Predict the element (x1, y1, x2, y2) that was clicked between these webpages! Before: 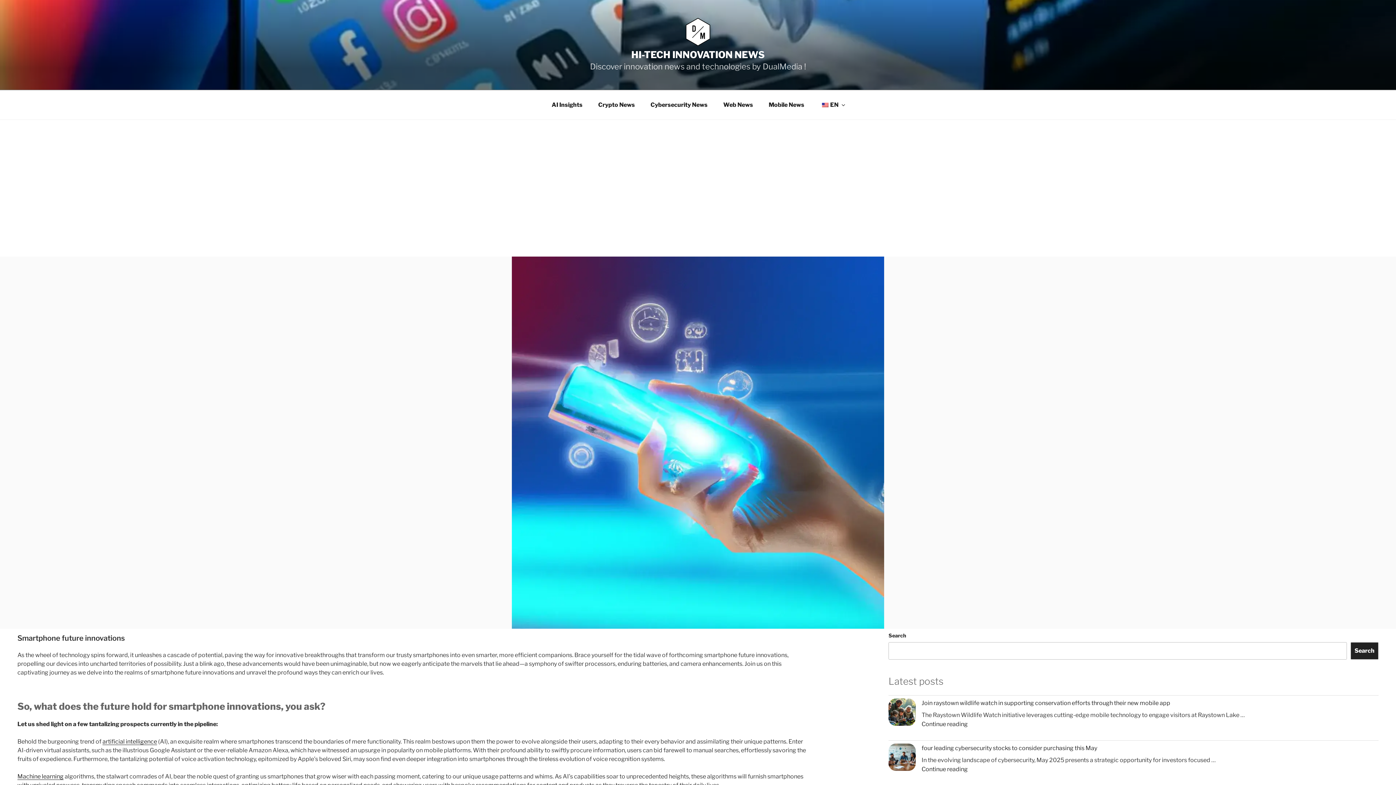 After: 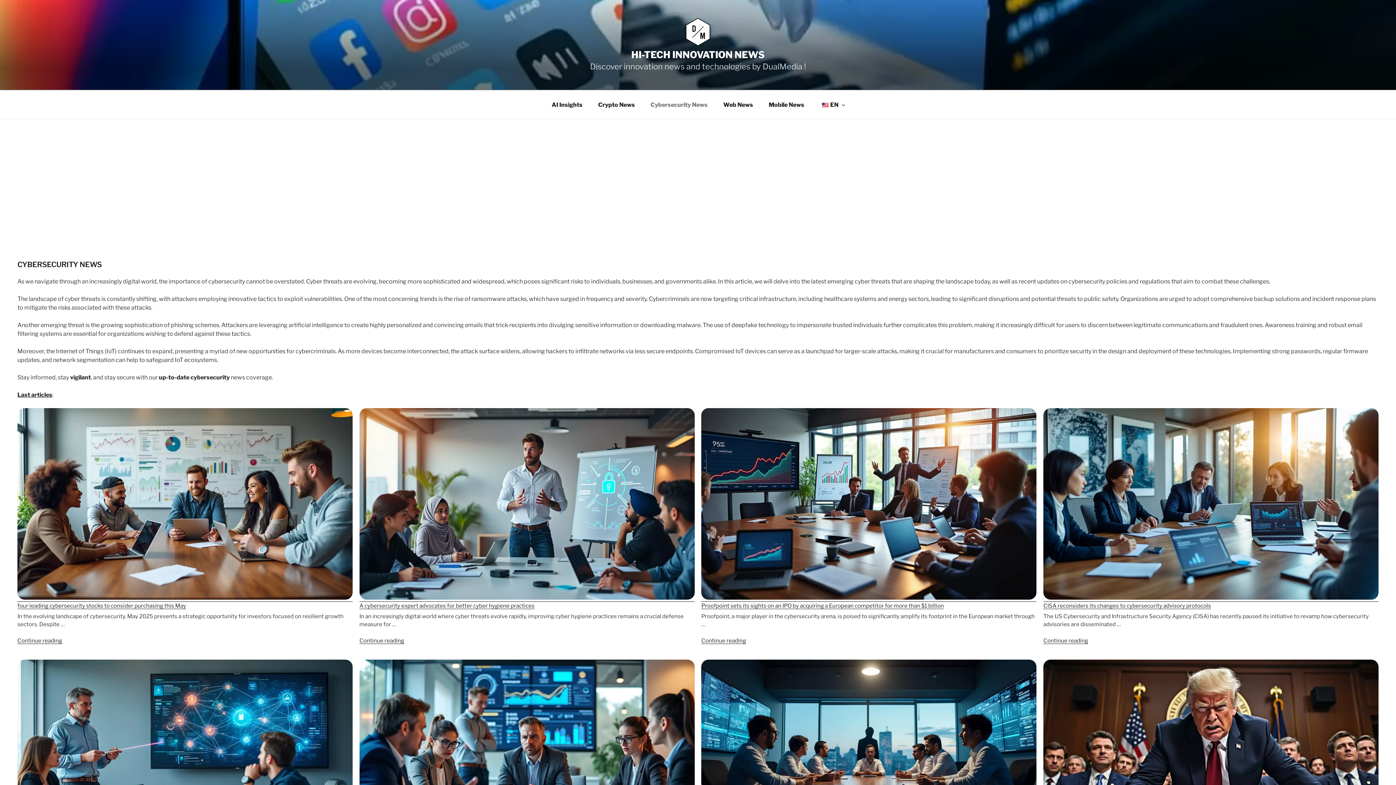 Action: bbox: (643, 94, 715, 115) label: Cybersecurity News